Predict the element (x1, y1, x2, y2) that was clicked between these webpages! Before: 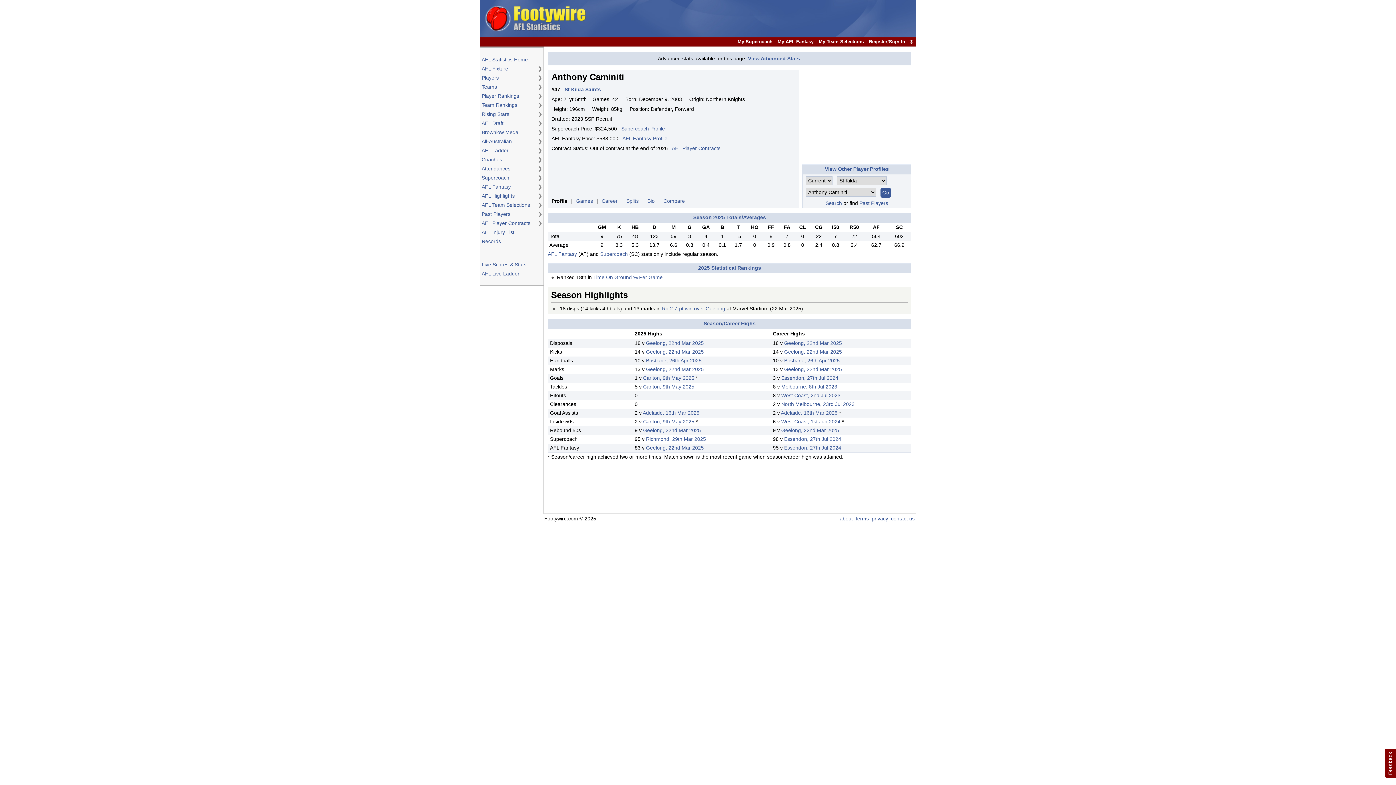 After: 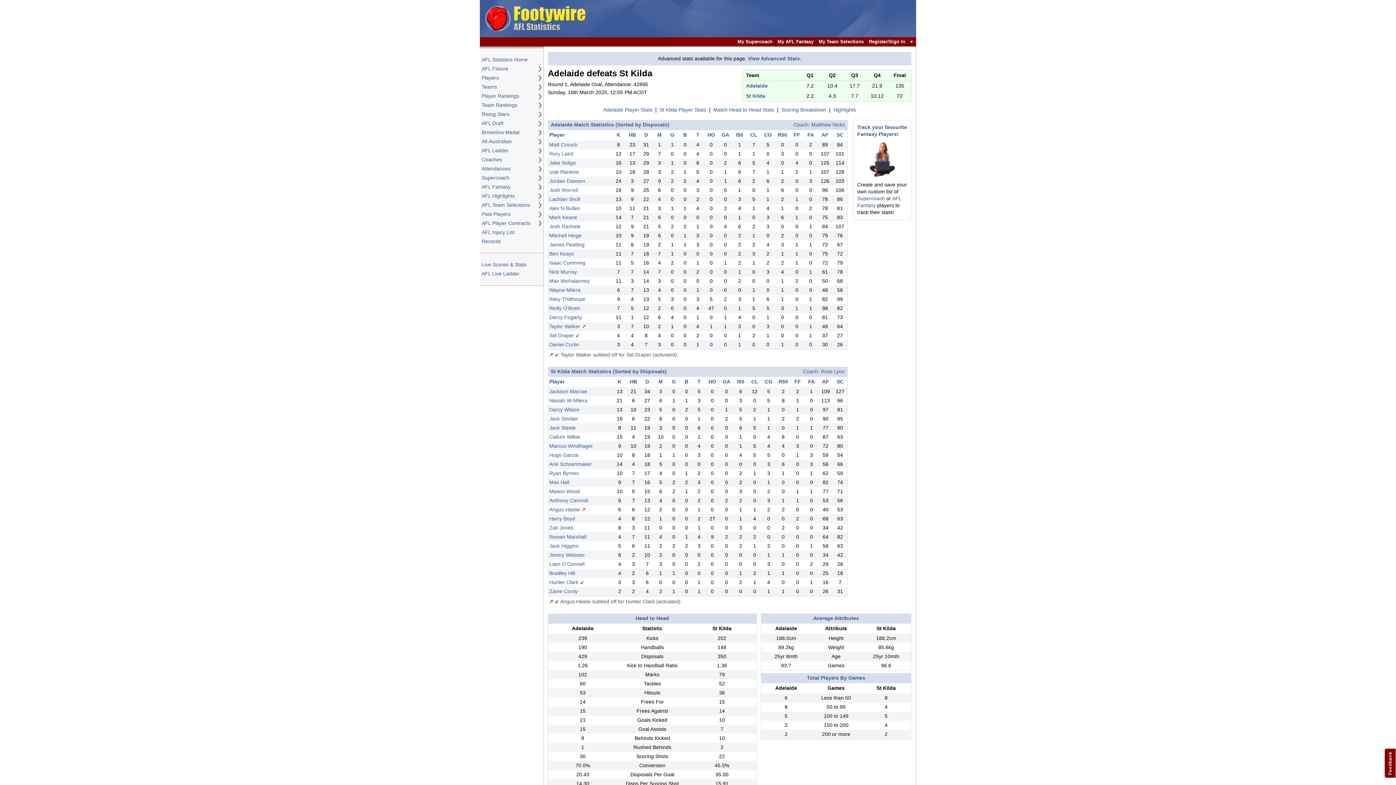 Action: bbox: (781, 410, 837, 416) label: Adelaide, 16th Mar 2025